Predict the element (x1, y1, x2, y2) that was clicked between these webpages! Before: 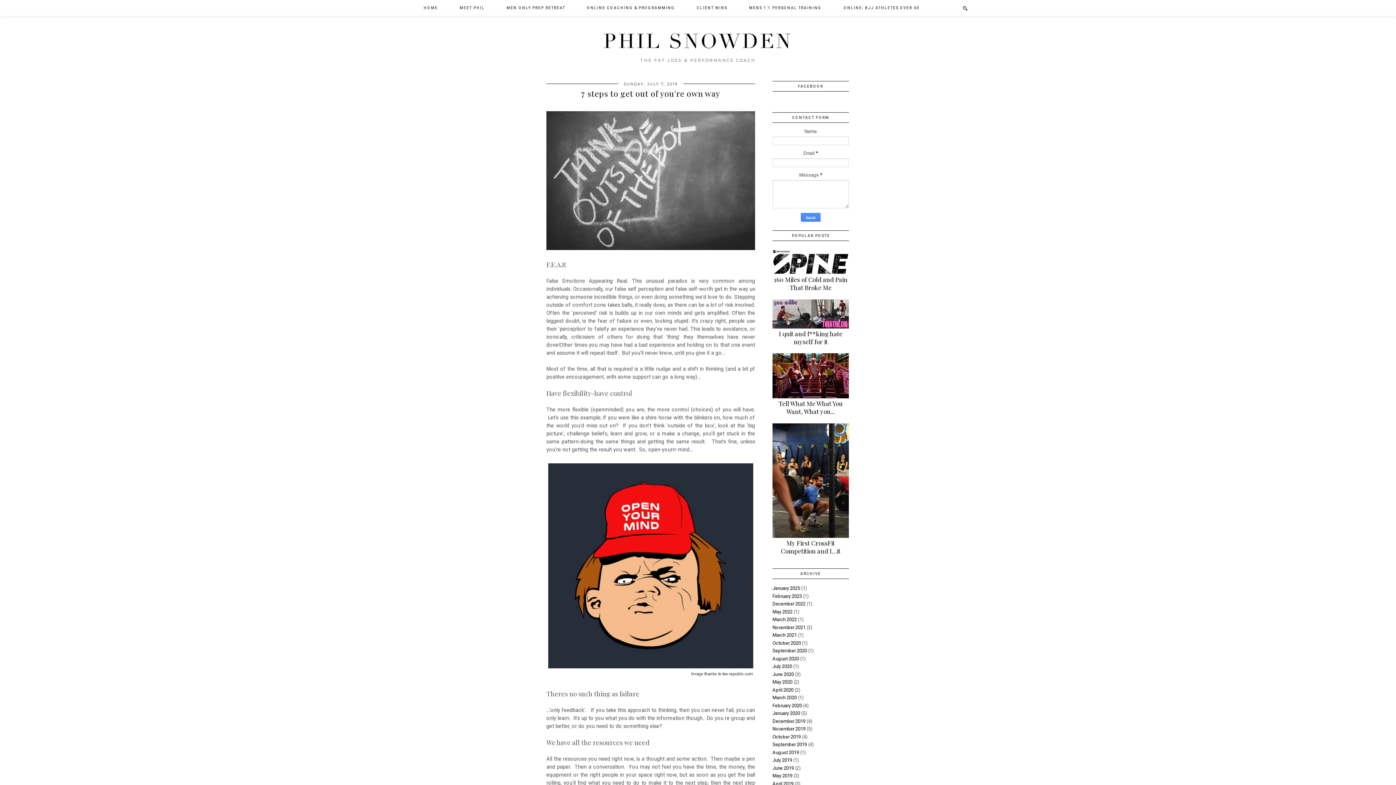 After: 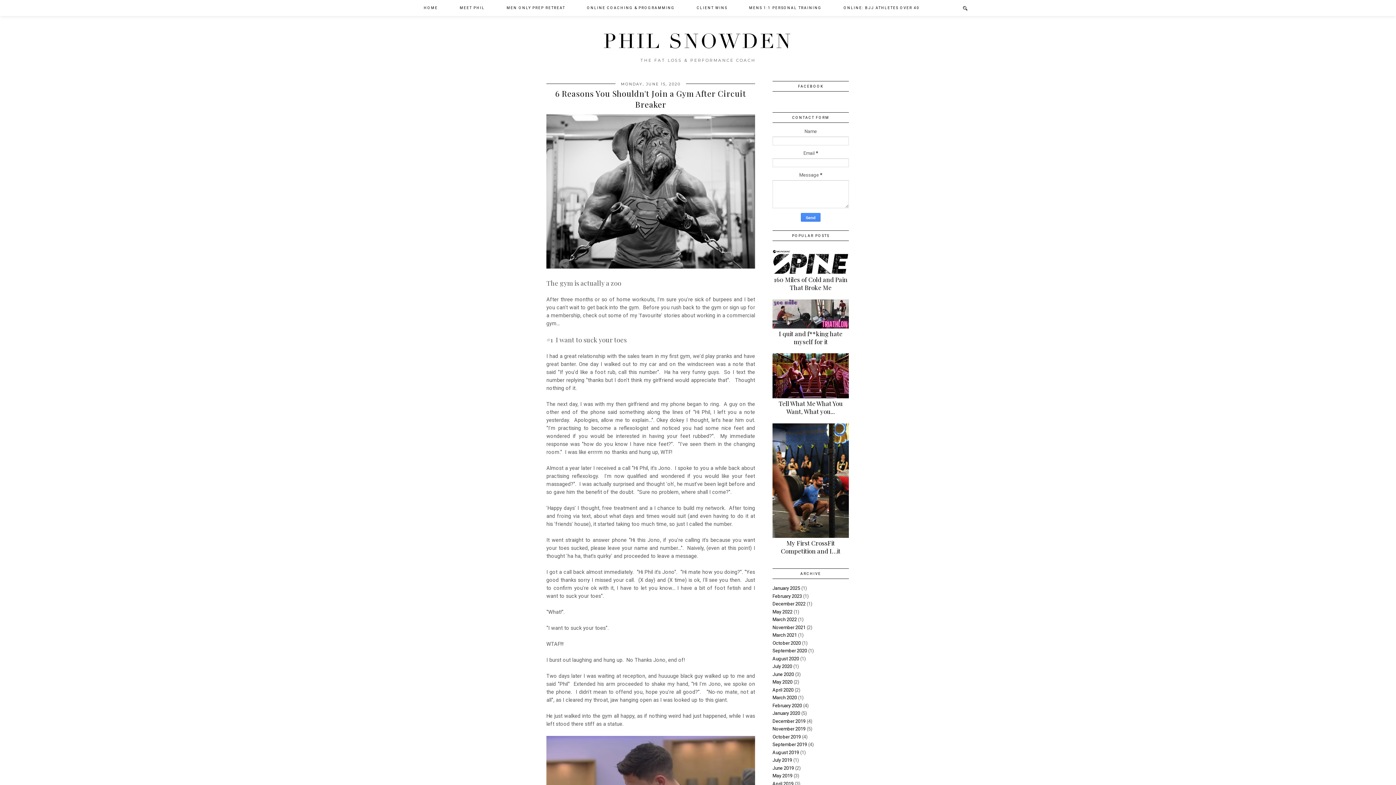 Action: bbox: (772, 671, 794, 677) label: June 2020